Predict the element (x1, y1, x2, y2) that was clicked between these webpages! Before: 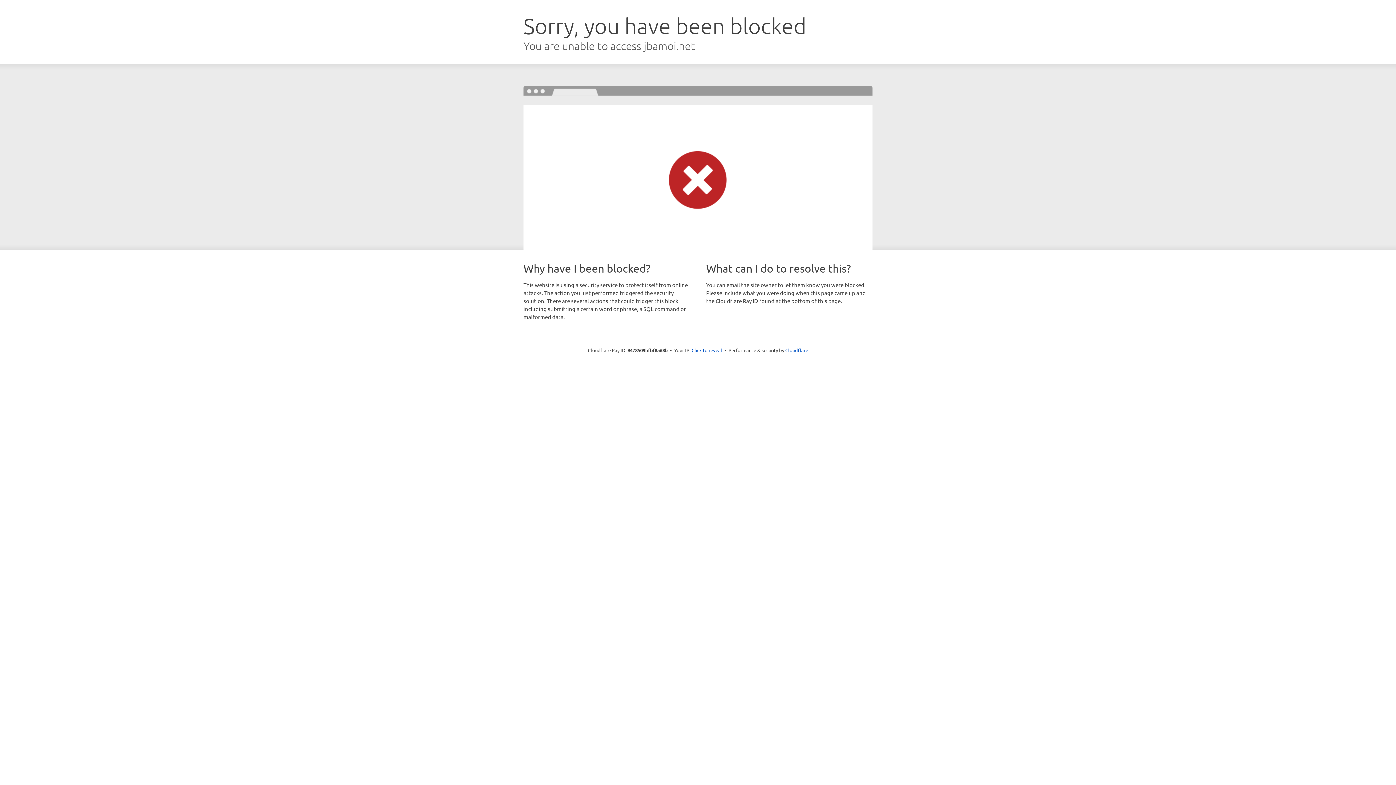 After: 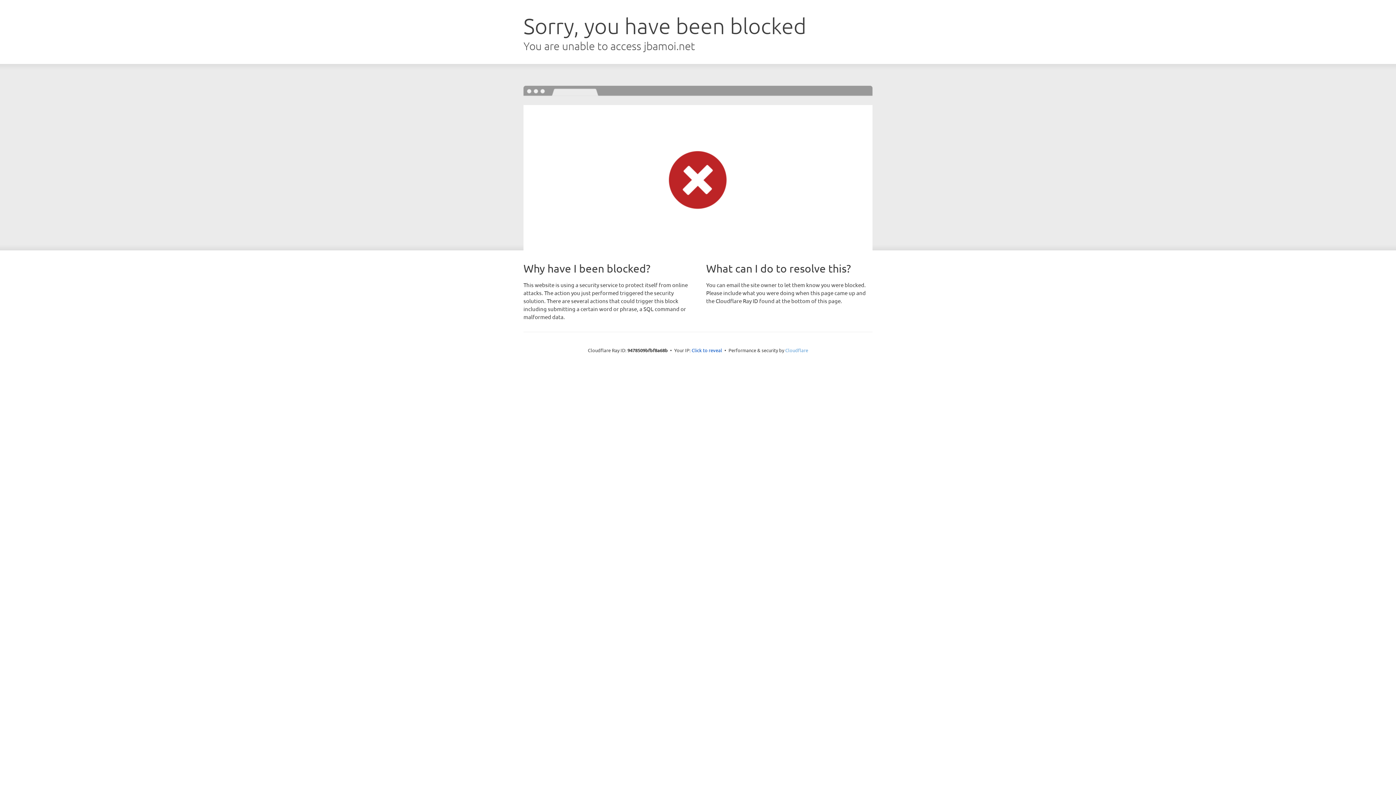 Action: bbox: (785, 347, 808, 353) label: Cloudflare